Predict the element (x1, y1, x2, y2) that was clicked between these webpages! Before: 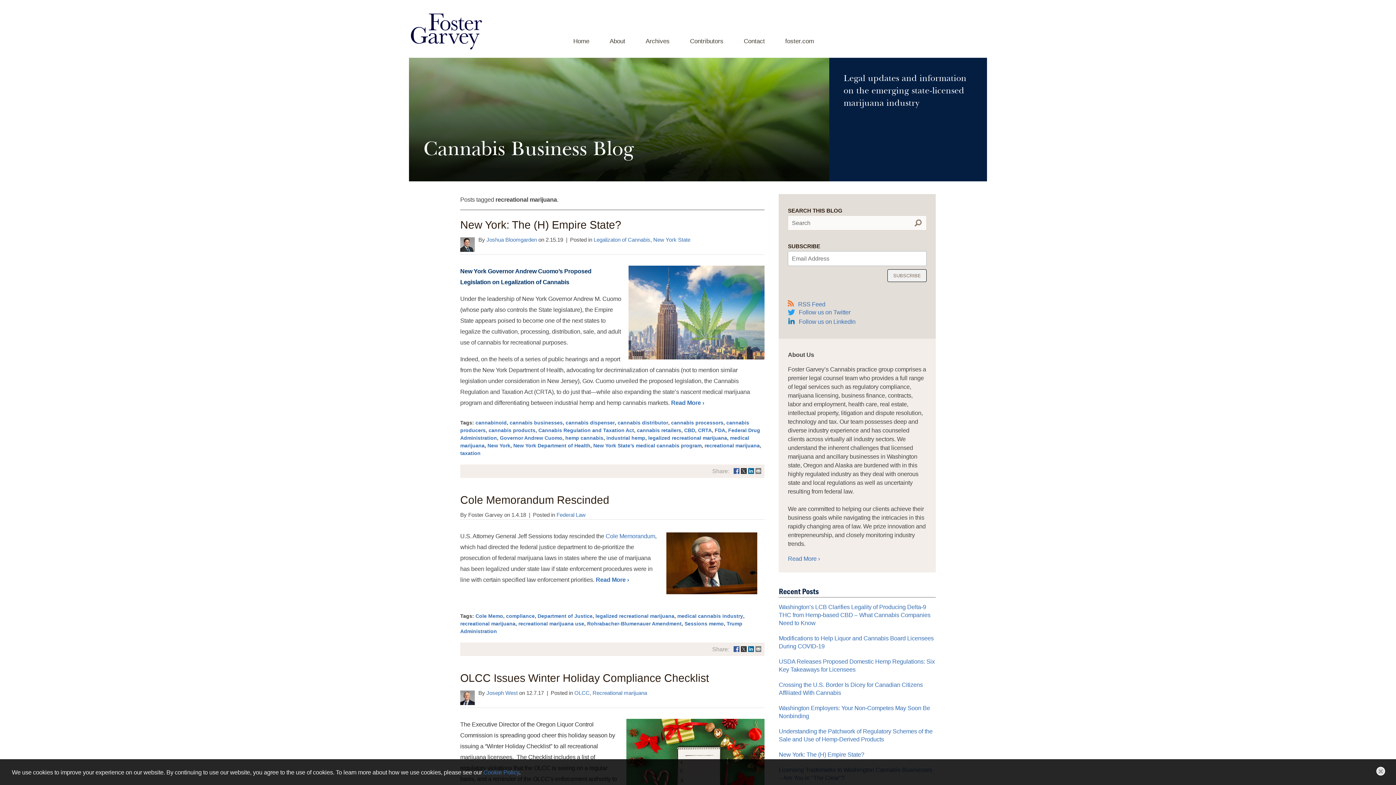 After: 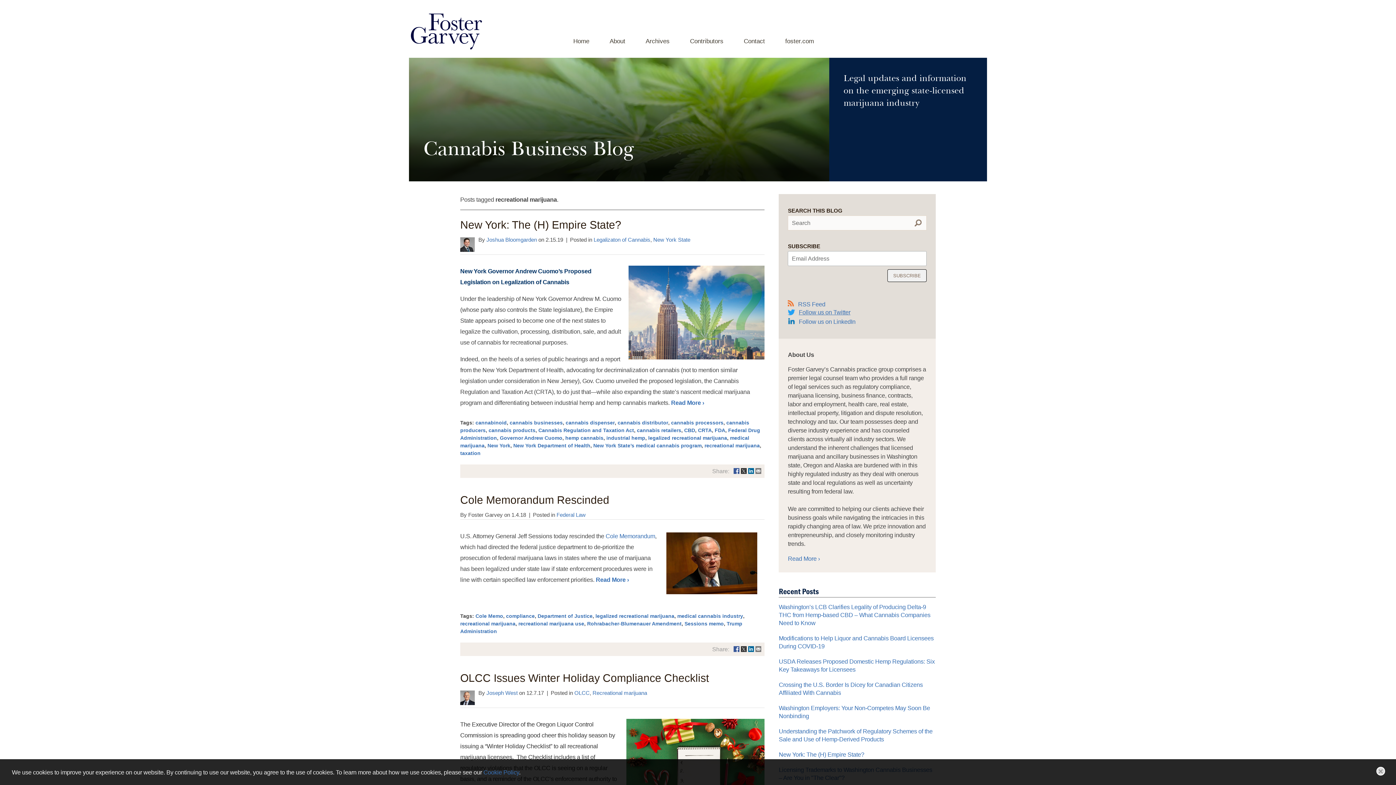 Action: bbox: (799, 309, 850, 315) label: Follow us on Twitter